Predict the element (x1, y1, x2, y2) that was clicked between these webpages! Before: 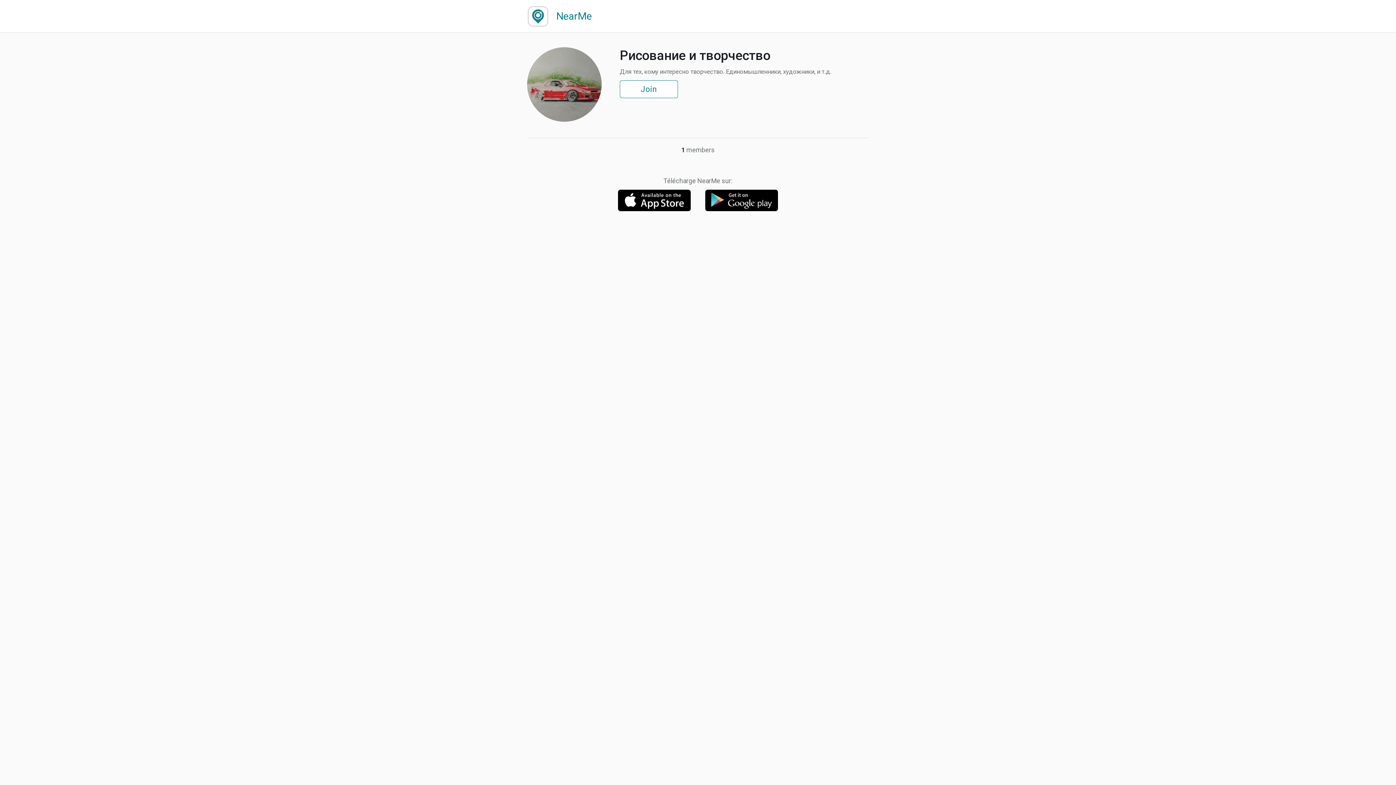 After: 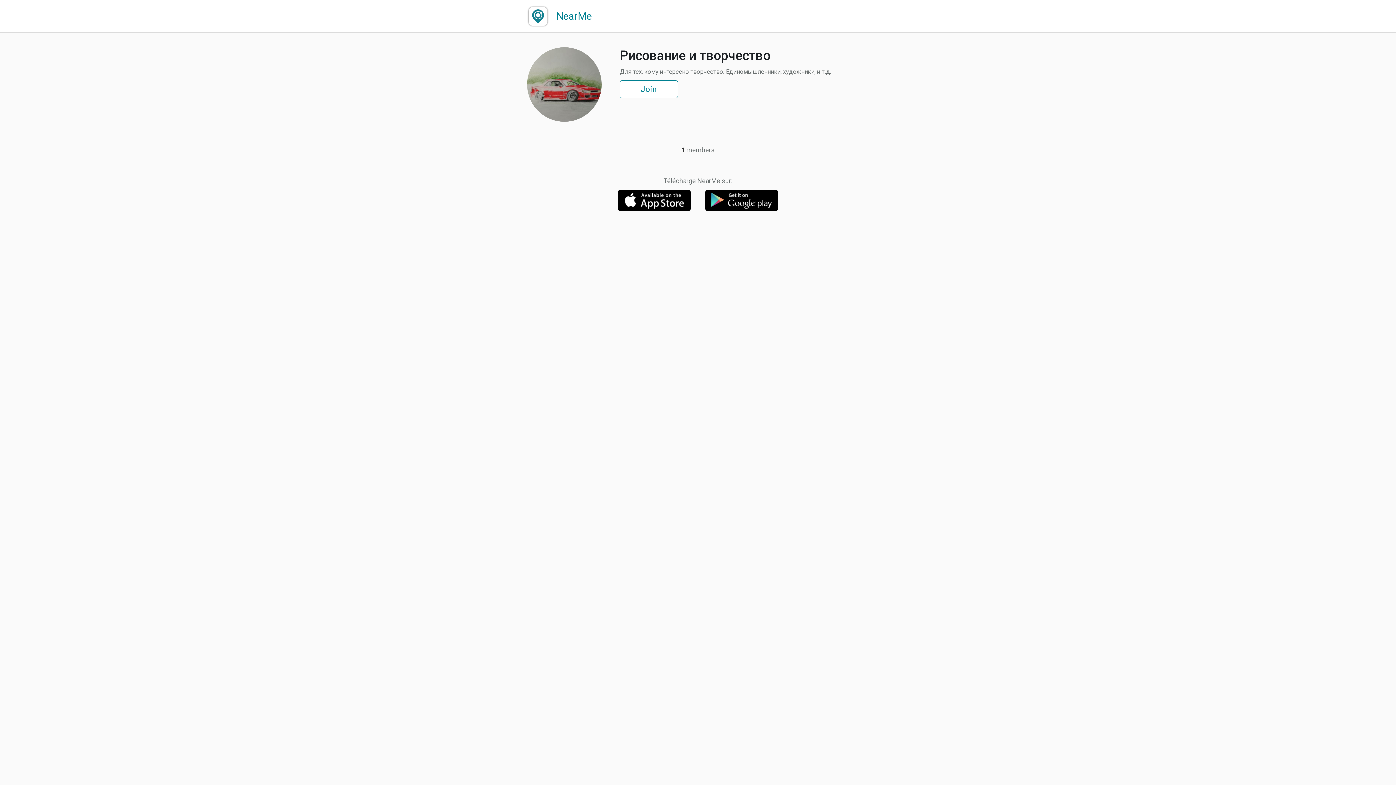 Action: bbox: (705, 189, 778, 211)